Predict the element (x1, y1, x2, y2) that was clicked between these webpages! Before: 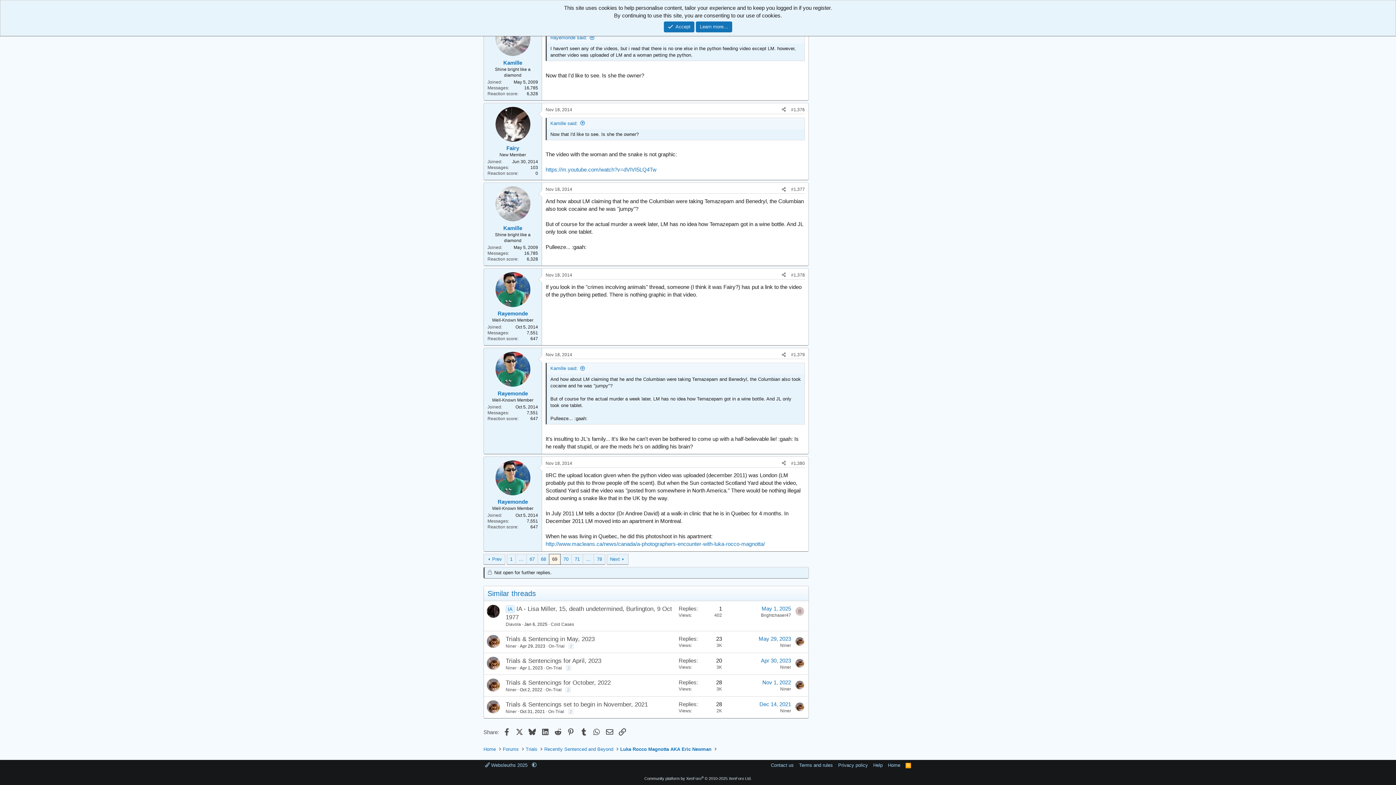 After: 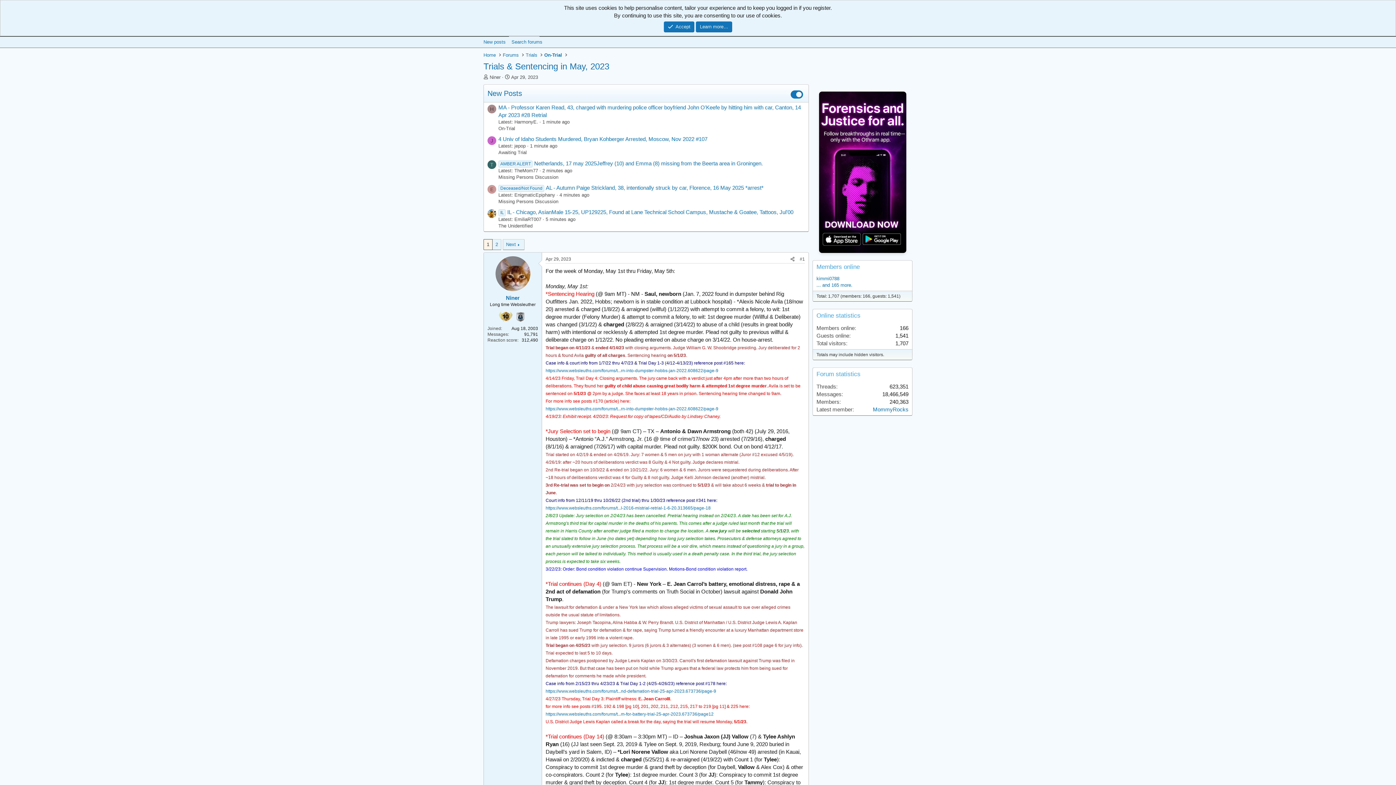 Action: bbox: (520, 643, 545, 649) label: Apr 29, 2023